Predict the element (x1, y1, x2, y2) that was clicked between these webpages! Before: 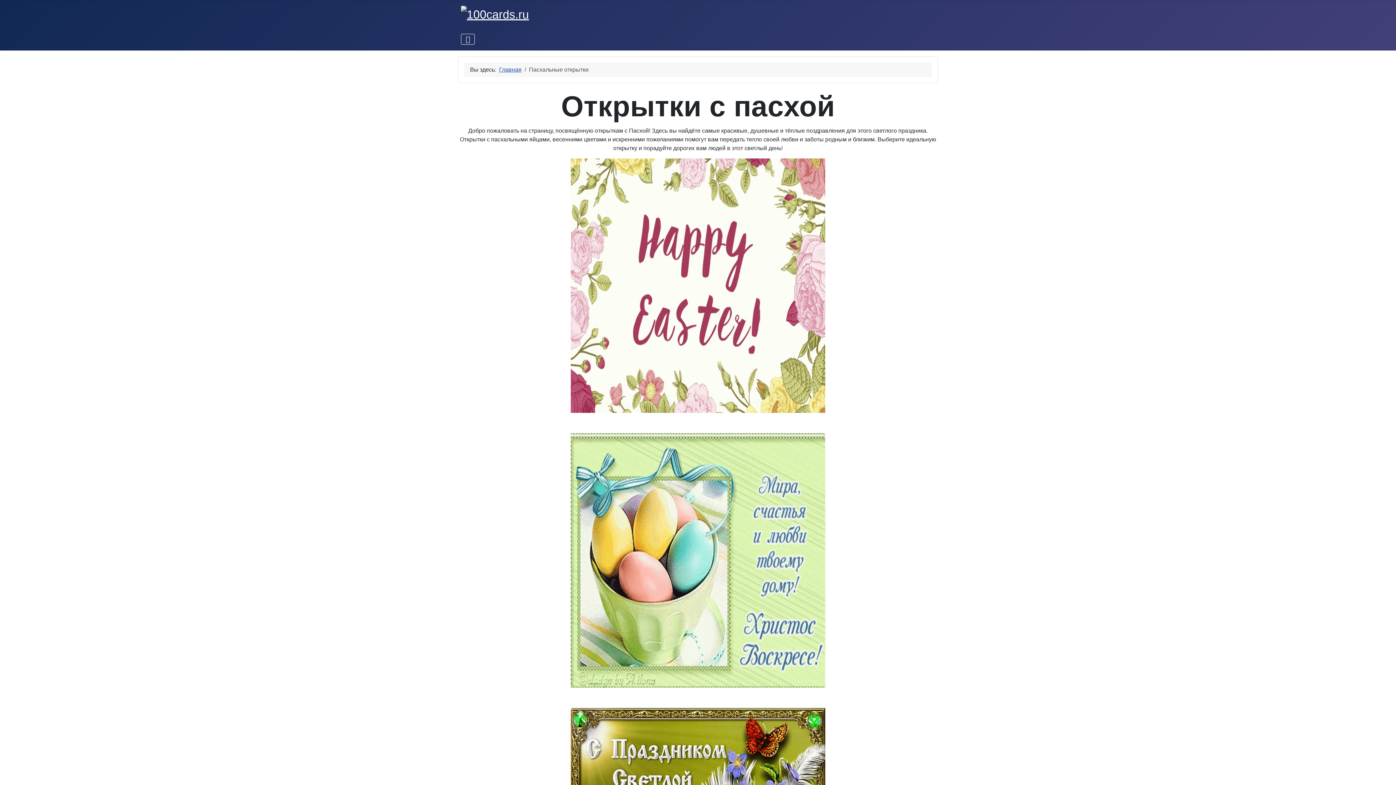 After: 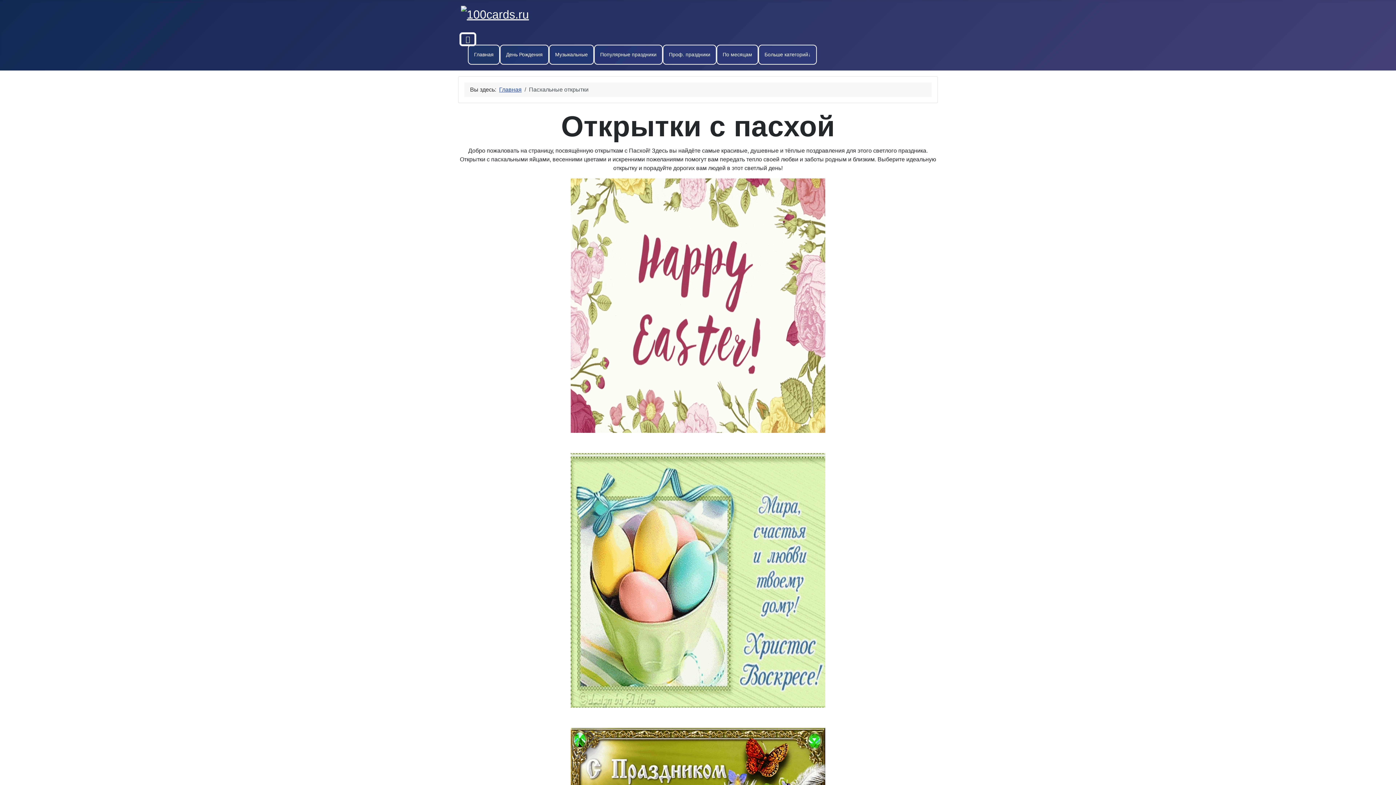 Action: label: Переключить навигацию bbox: (461, 33, 474, 44)